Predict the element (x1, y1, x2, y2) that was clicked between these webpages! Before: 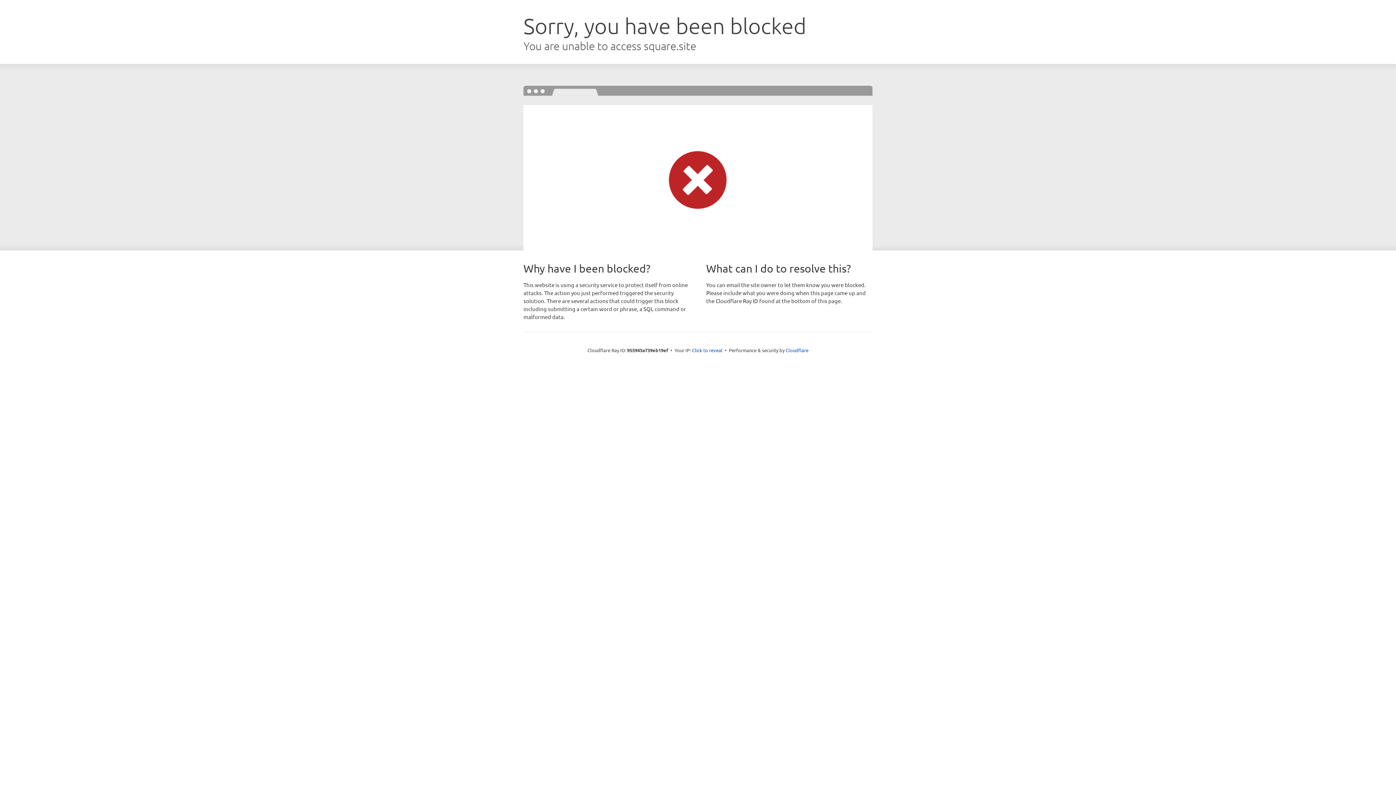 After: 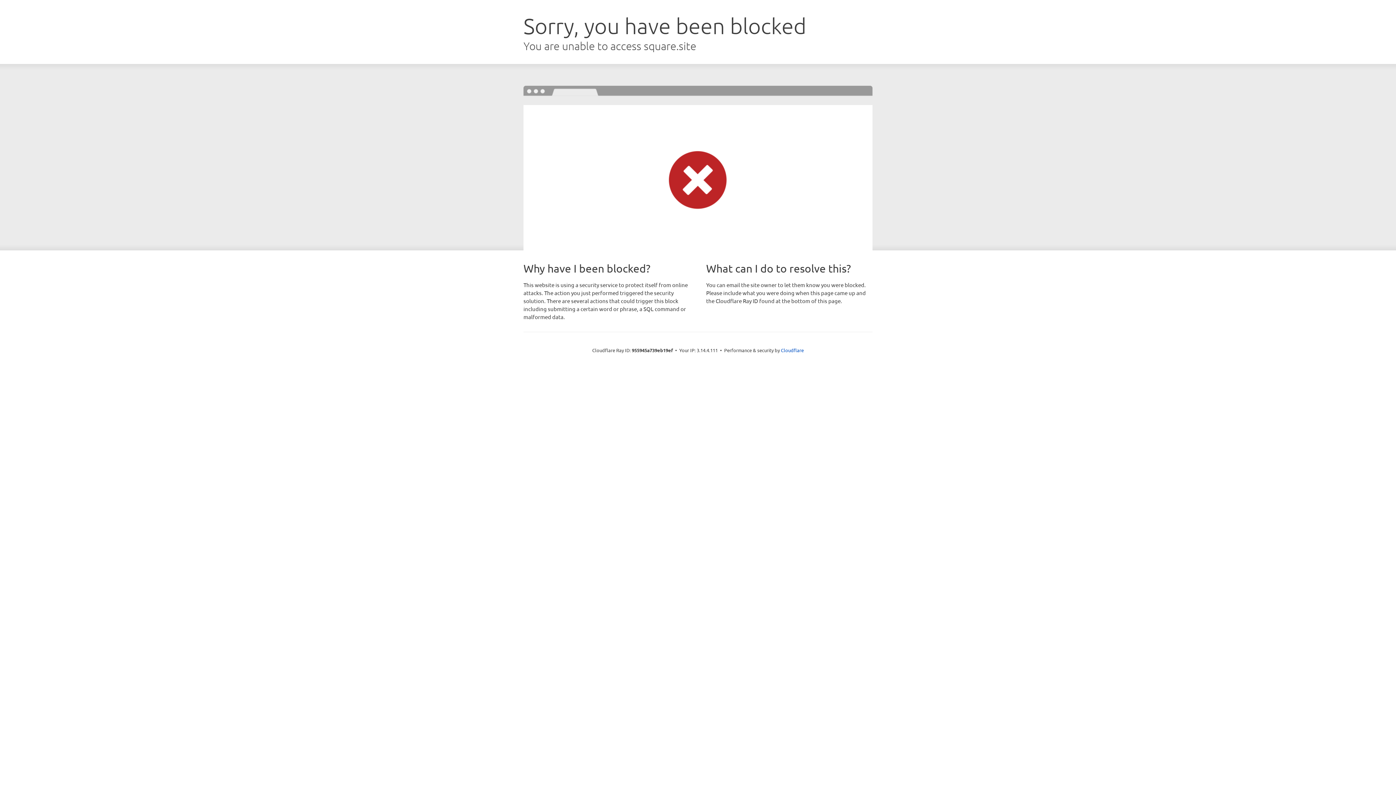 Action: bbox: (692, 346, 722, 353) label: Click to reveal